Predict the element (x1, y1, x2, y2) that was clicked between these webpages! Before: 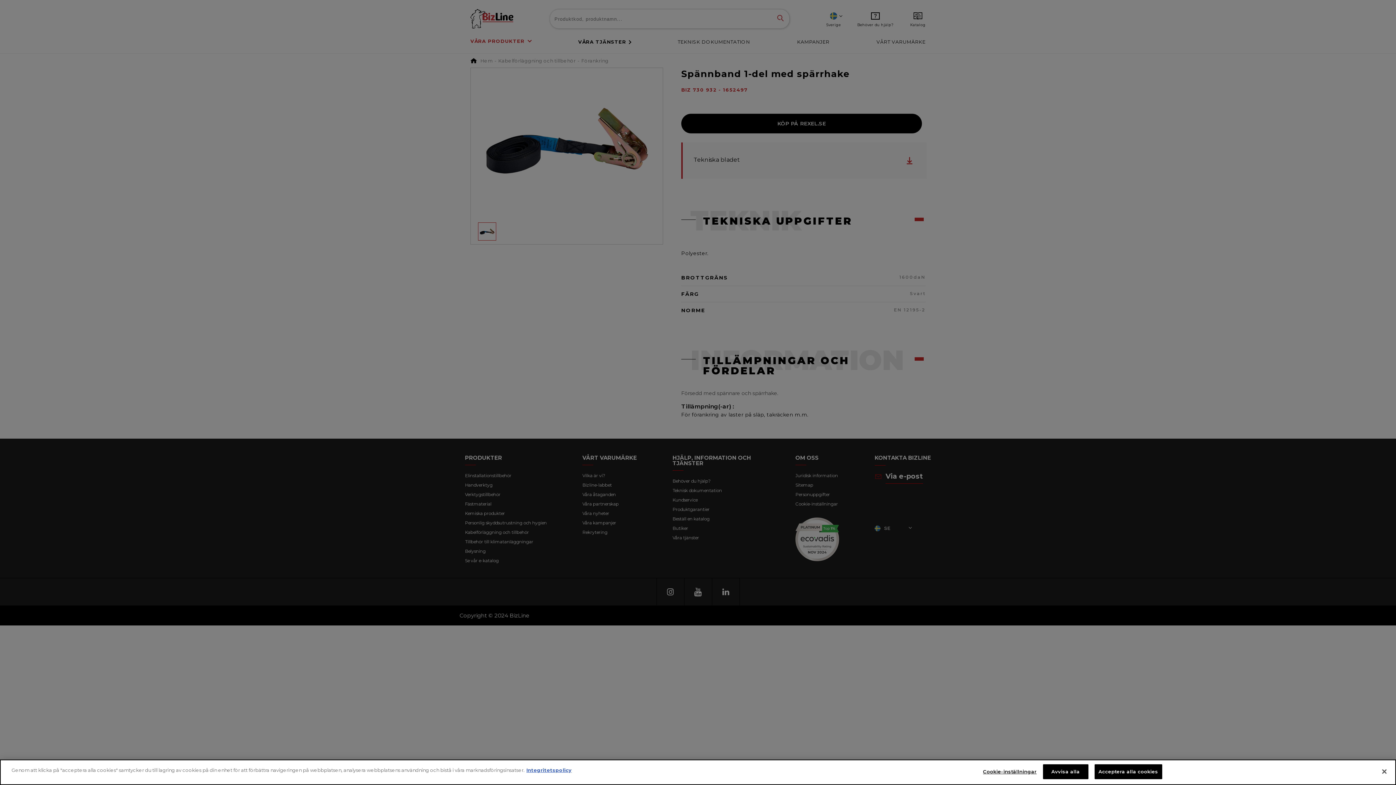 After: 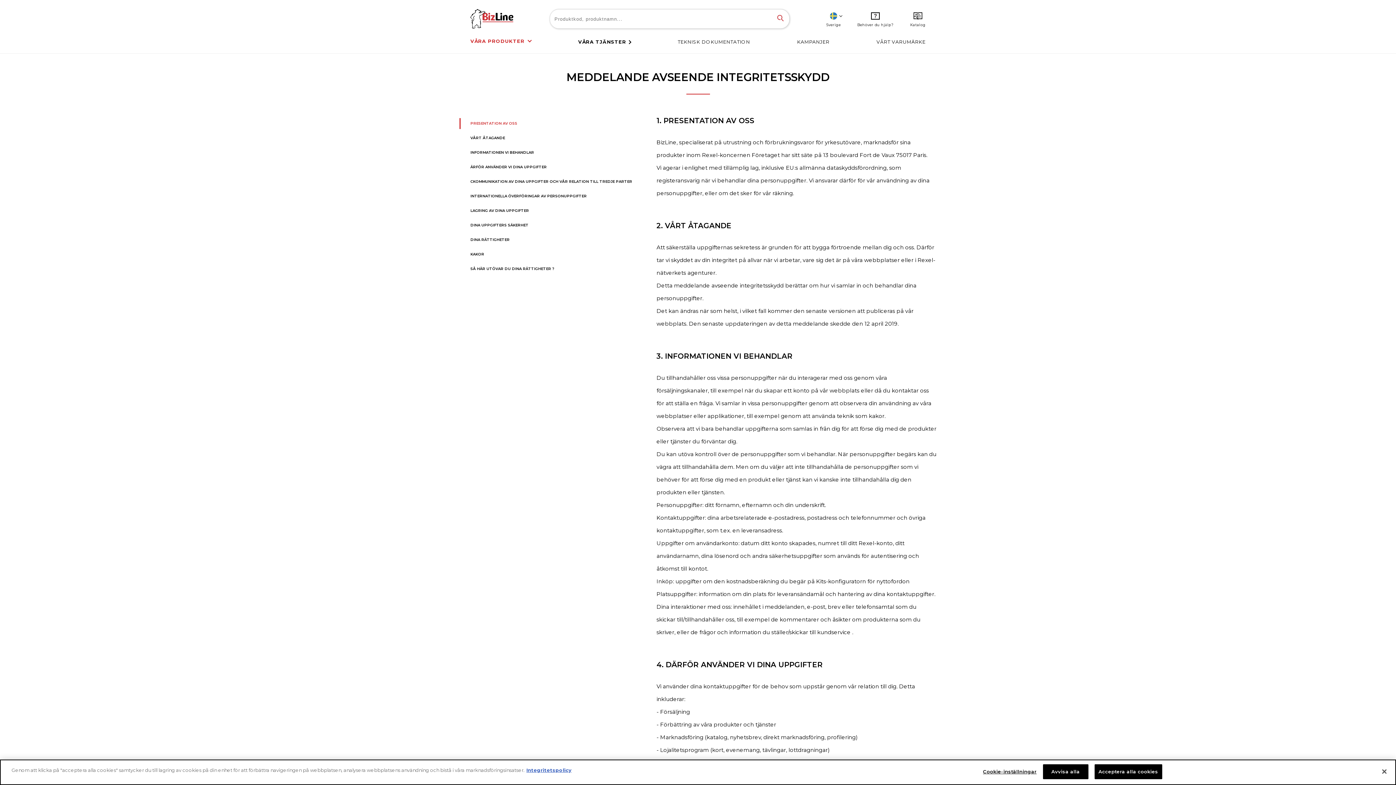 Action: label: Integritetspolicy bbox: (526, 767, 571, 773)